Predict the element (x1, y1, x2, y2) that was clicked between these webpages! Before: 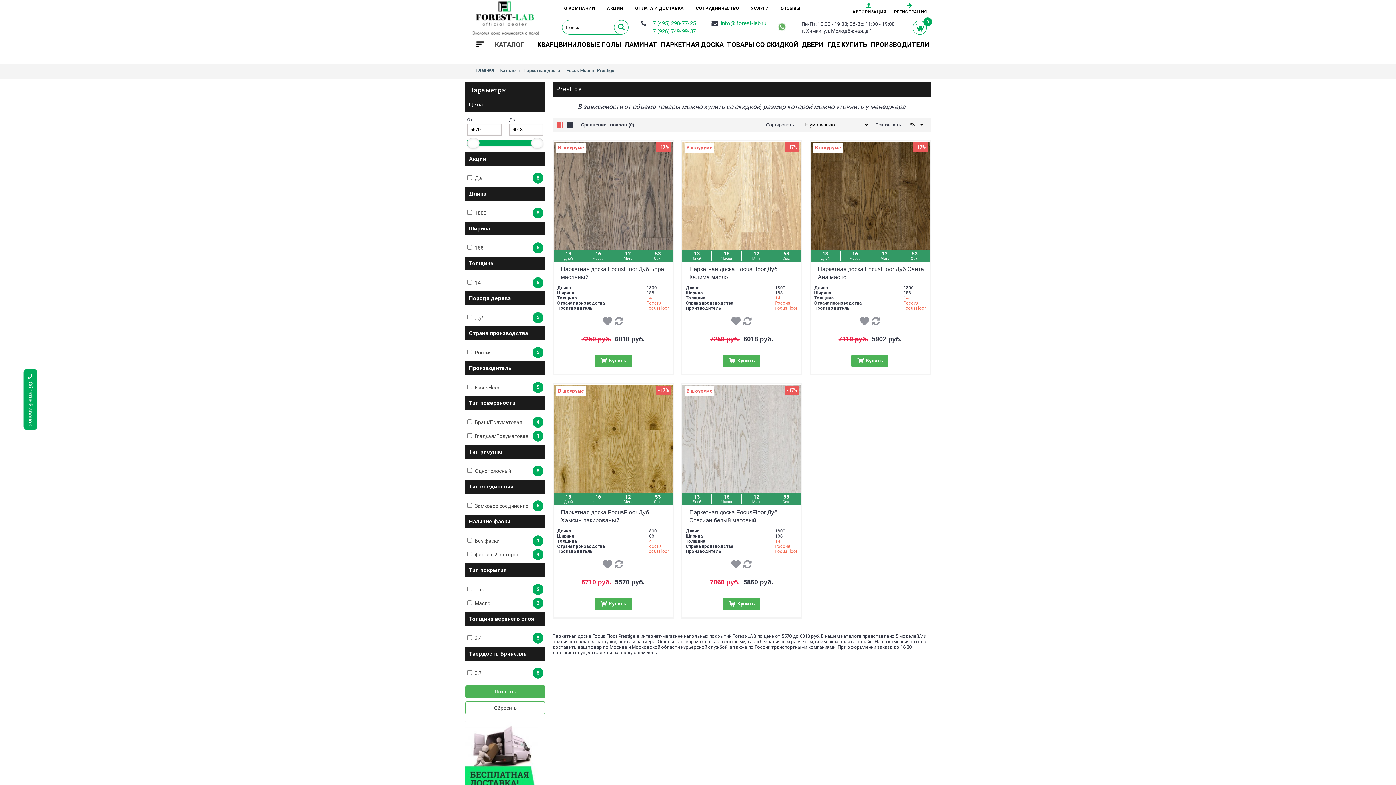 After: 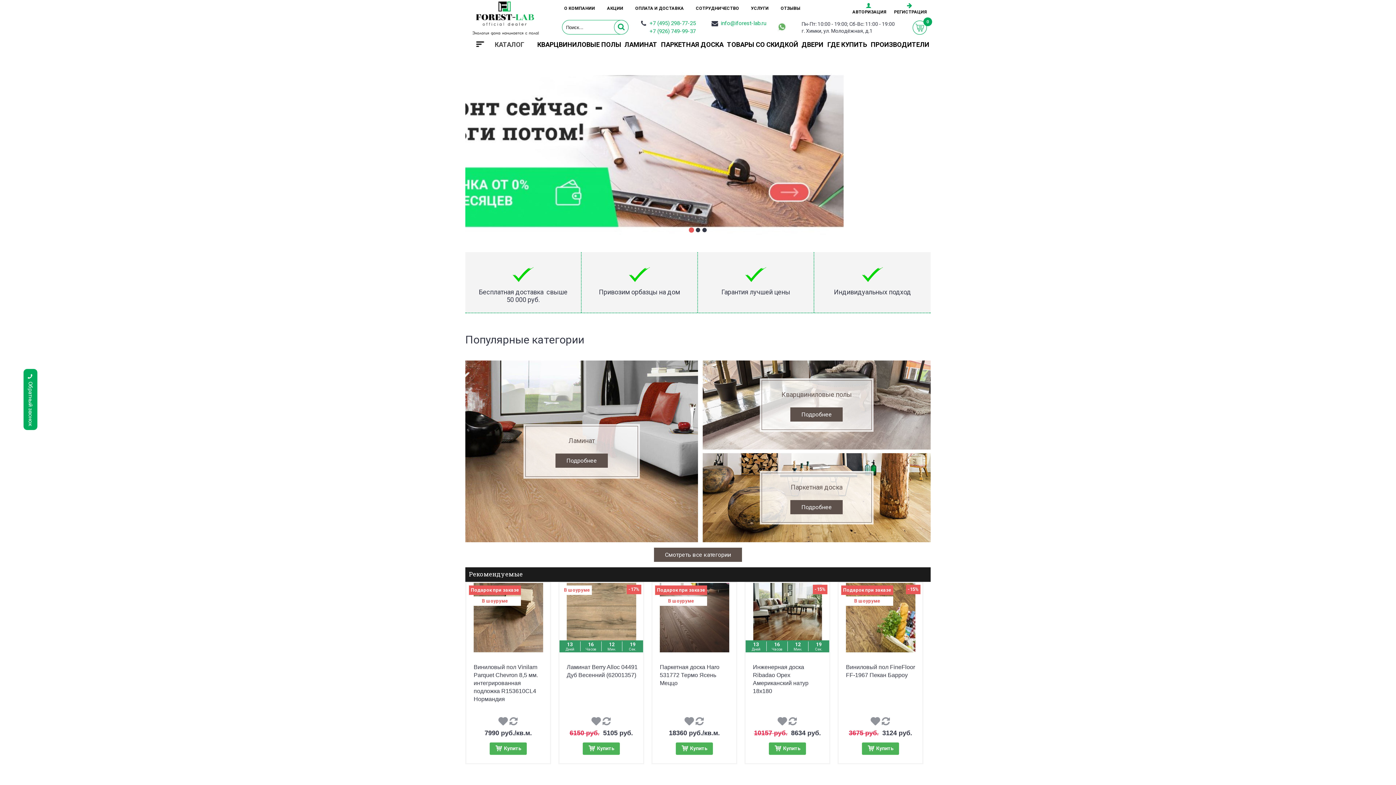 Action: label:   bbox: (469, 0, 541, 36)